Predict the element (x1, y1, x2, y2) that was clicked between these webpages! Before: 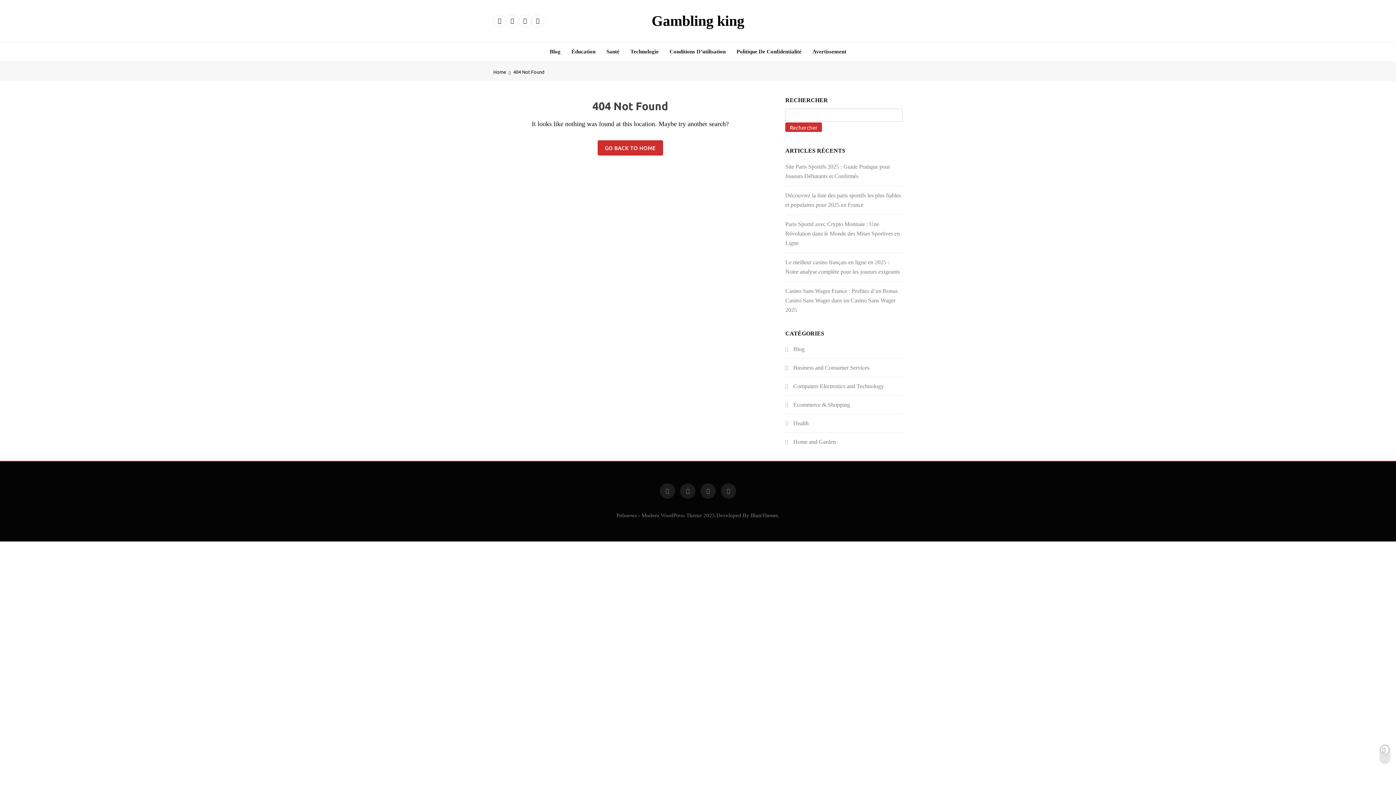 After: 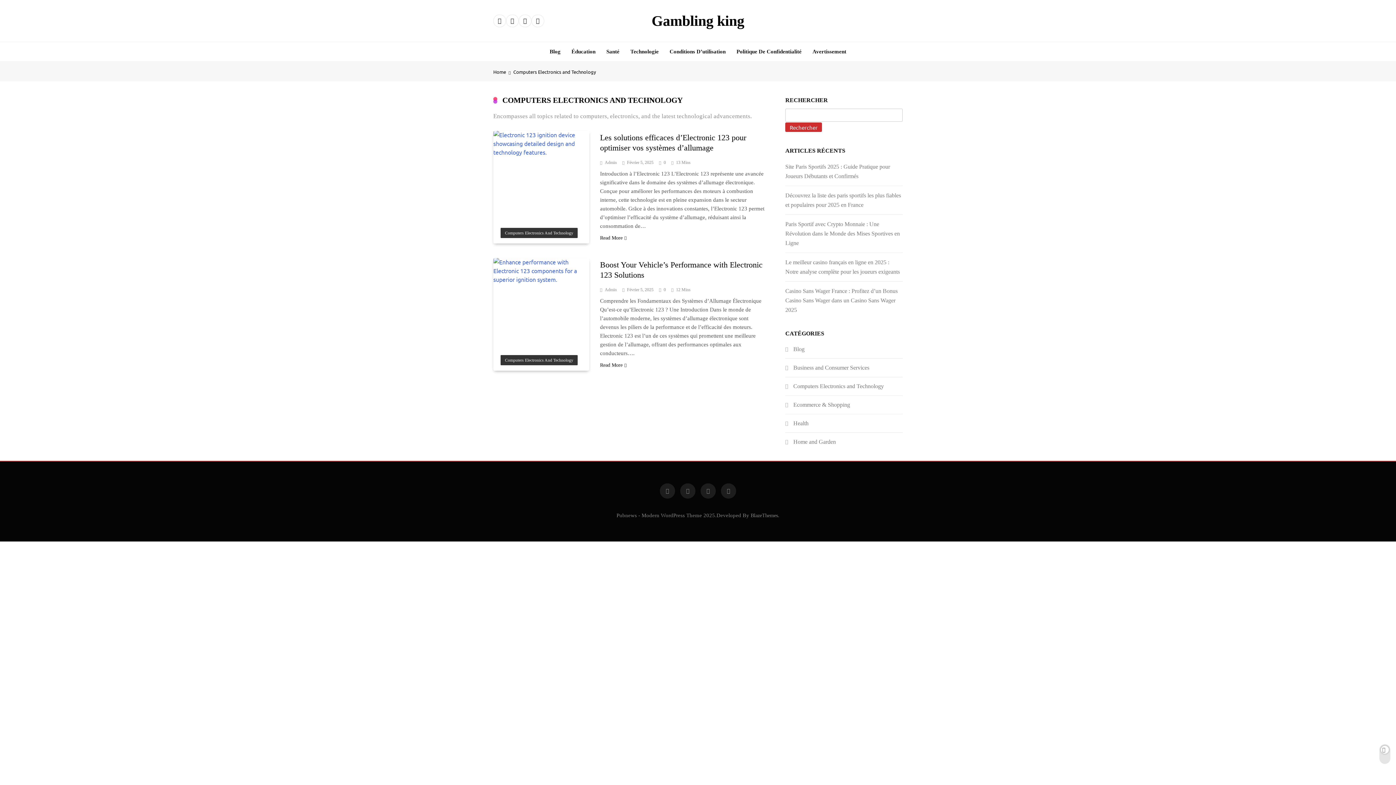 Action: bbox: (793, 383, 884, 389) label: Computers Electronics and Technology